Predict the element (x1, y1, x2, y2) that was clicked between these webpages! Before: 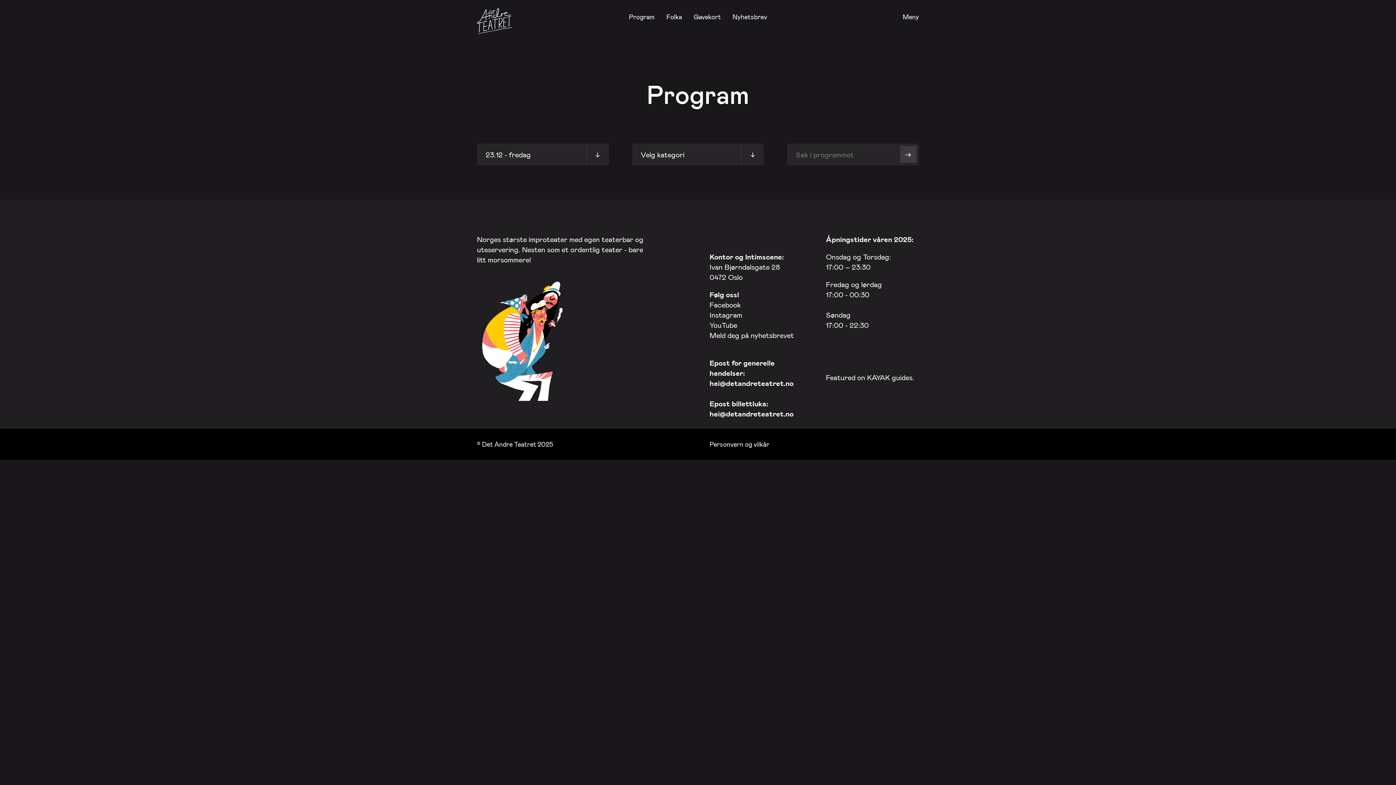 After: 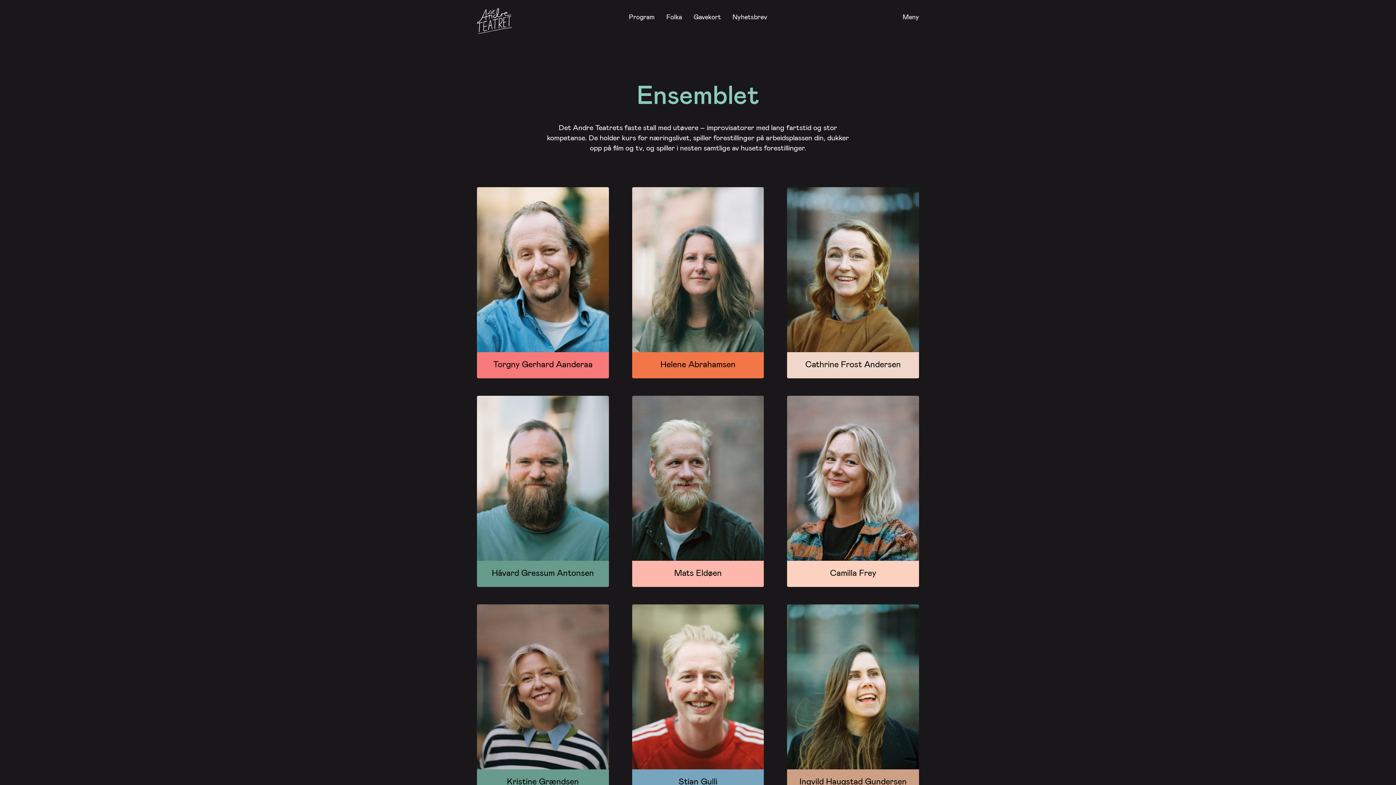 Action: bbox: (666, 12, 682, 20) label: Folka